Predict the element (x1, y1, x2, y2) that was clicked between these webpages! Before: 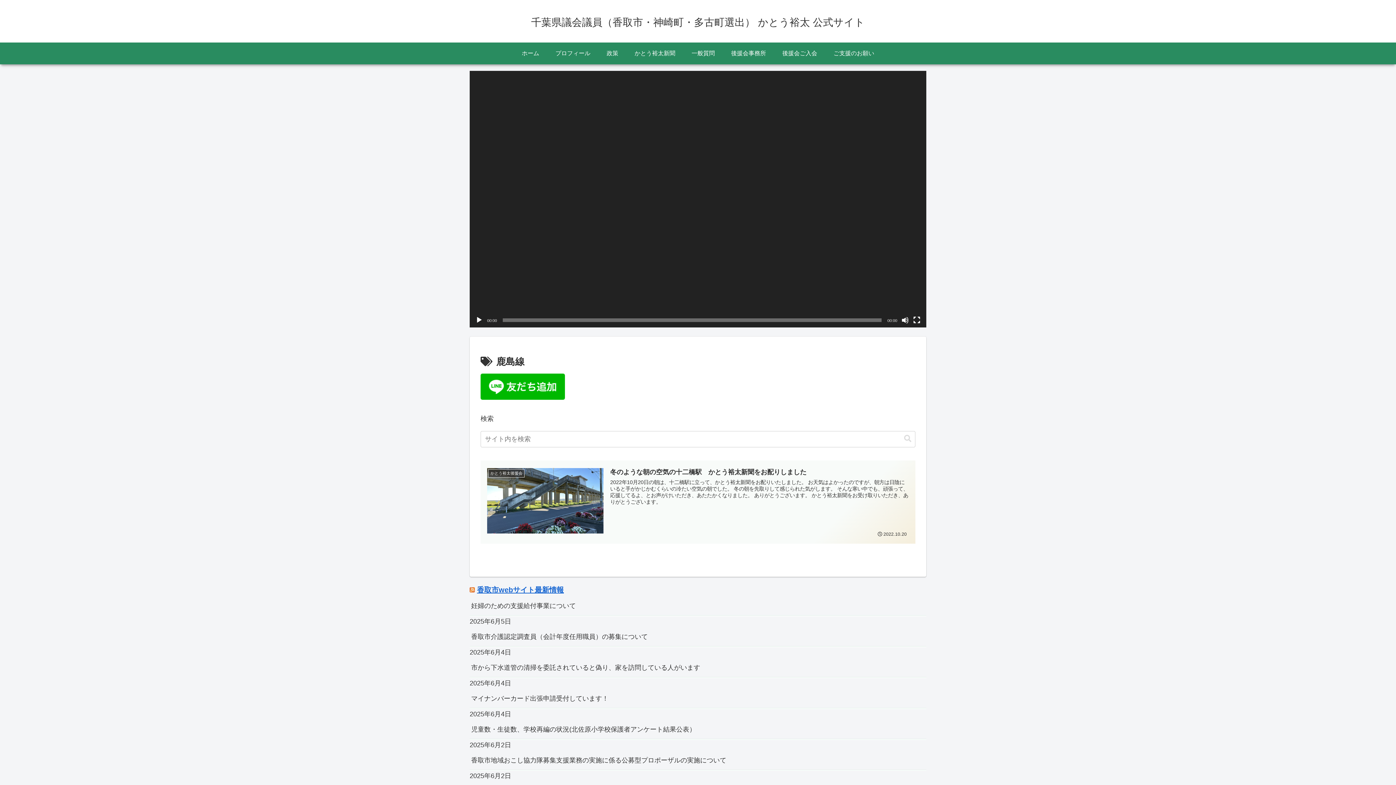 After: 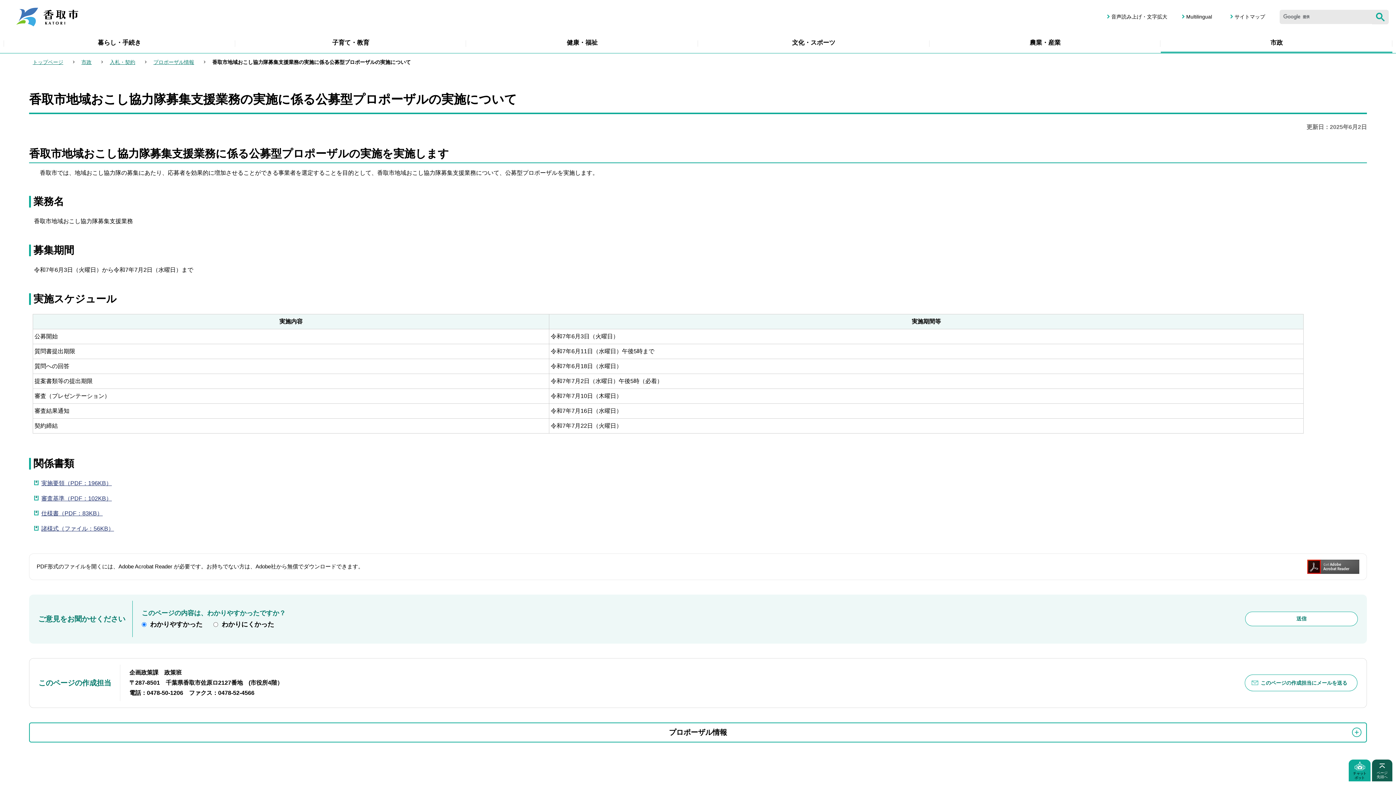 Action: label: 香取市地域おこし協力隊募集支援業務の実施に係る公募型プロポーザルの実施について bbox: (469, 751, 926, 770)